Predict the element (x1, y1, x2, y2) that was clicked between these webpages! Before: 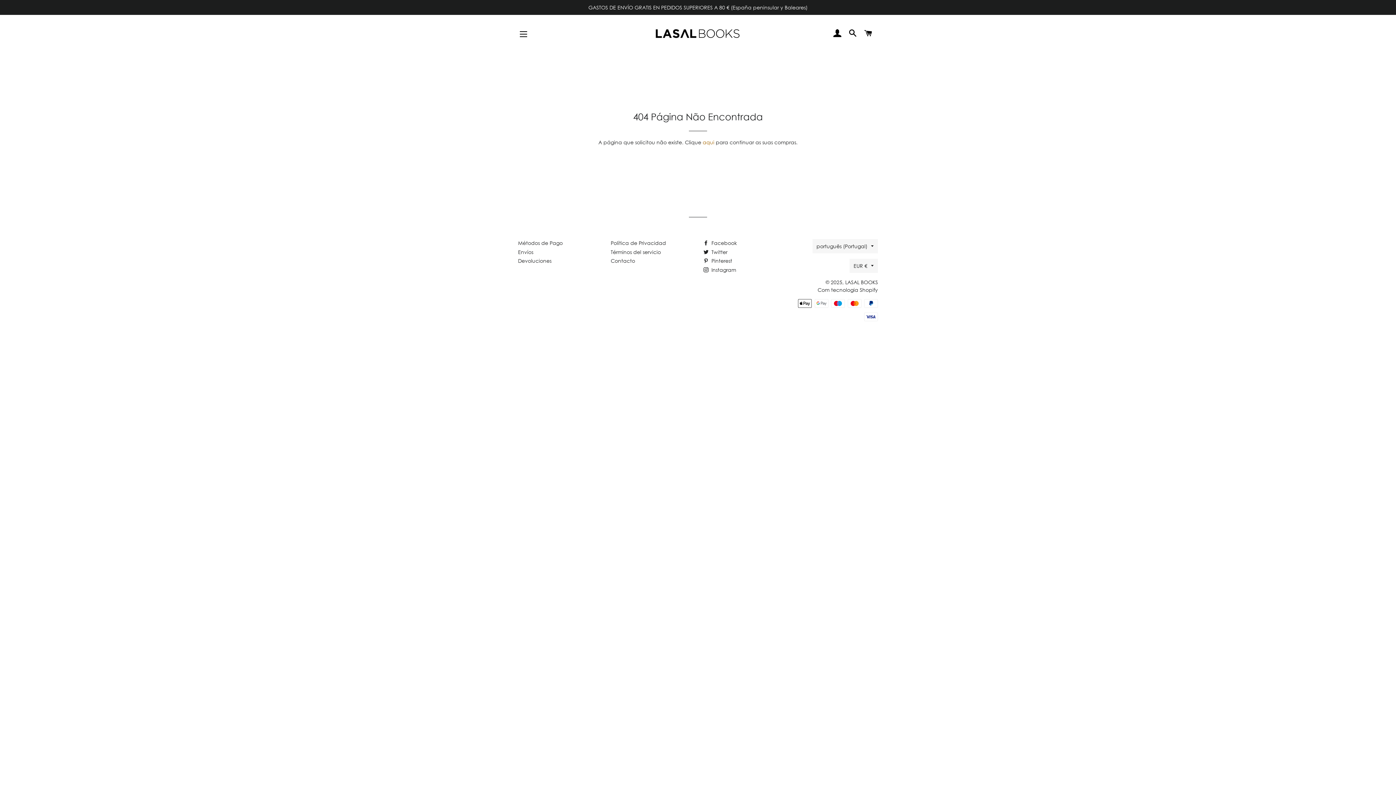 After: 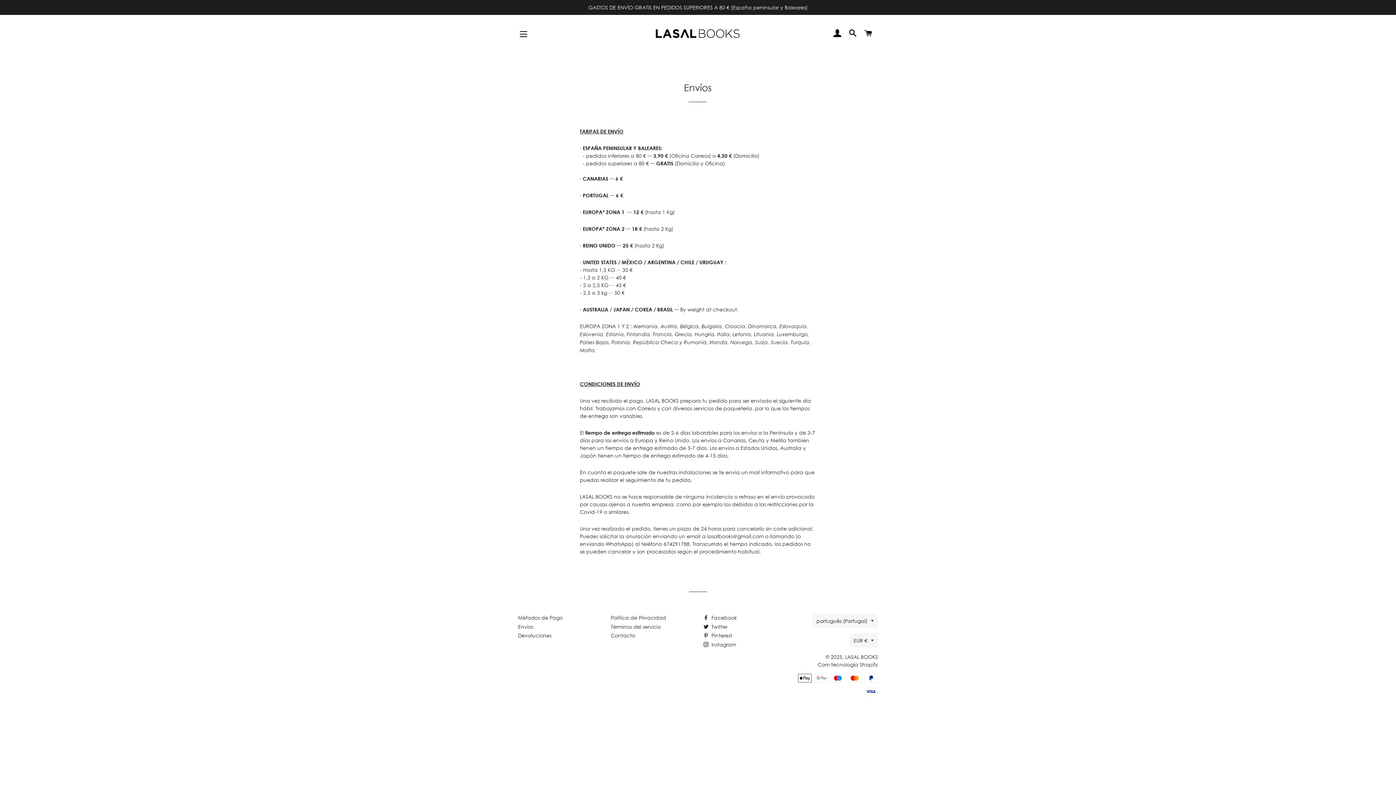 Action: label: Envíos bbox: (518, 248, 533, 255)